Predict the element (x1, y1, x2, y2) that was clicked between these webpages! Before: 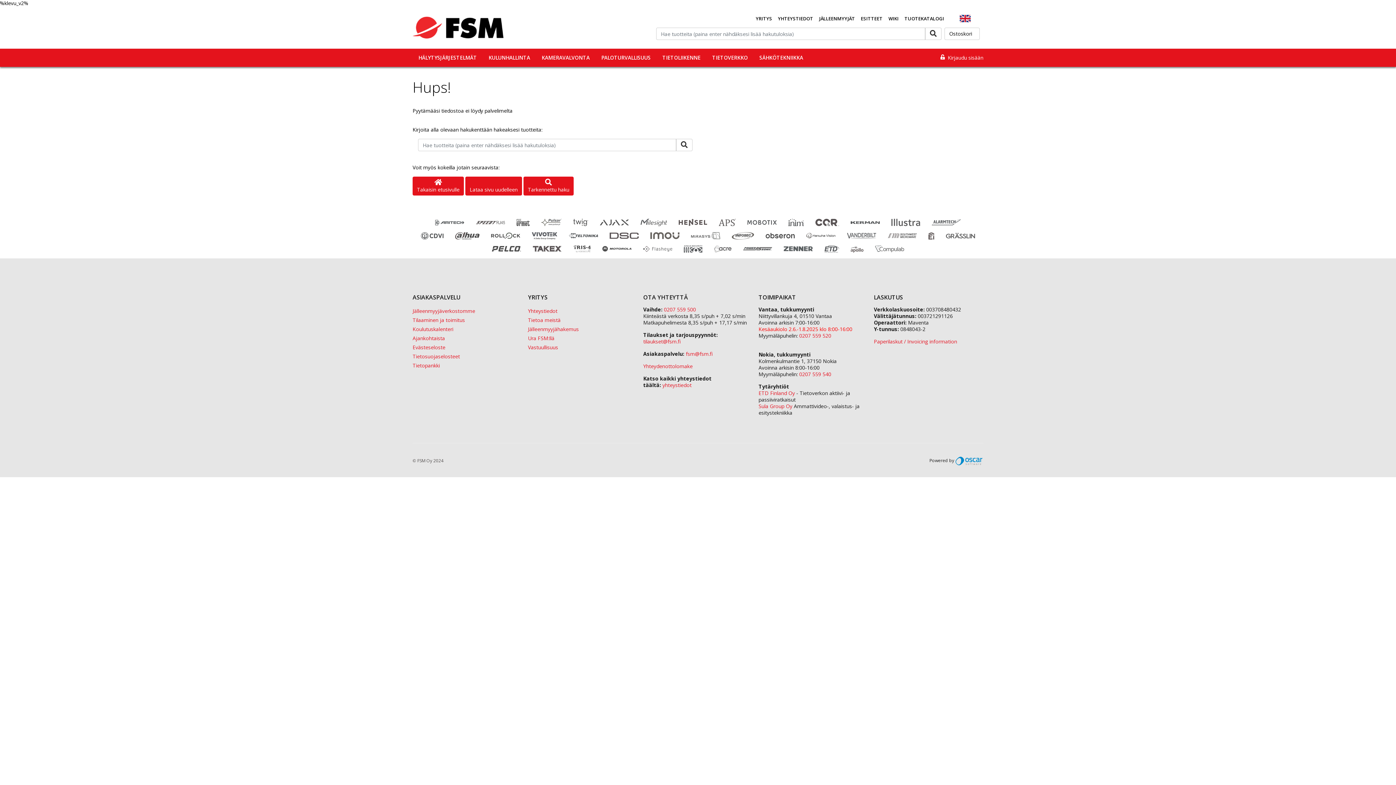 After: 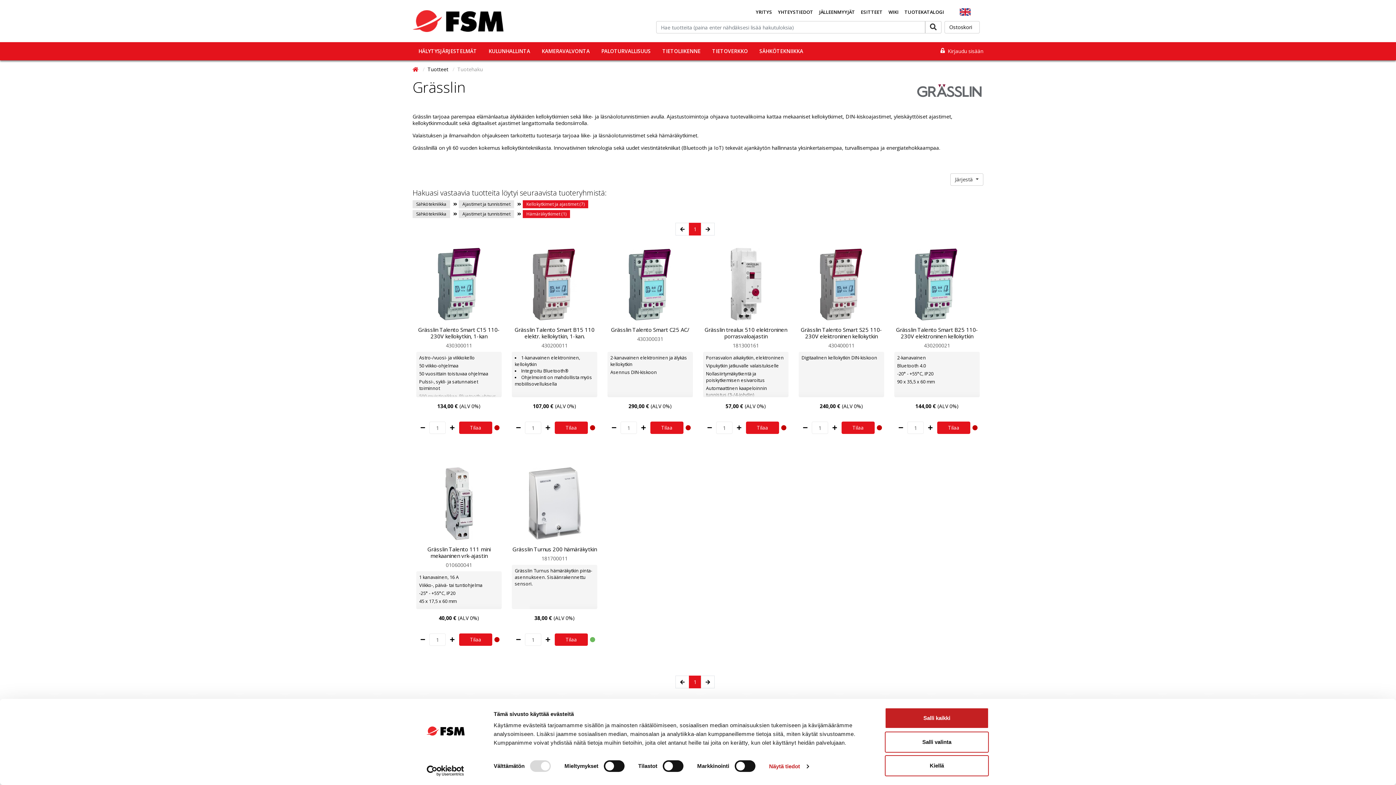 Action: bbox: (946, 232, 975, 239)